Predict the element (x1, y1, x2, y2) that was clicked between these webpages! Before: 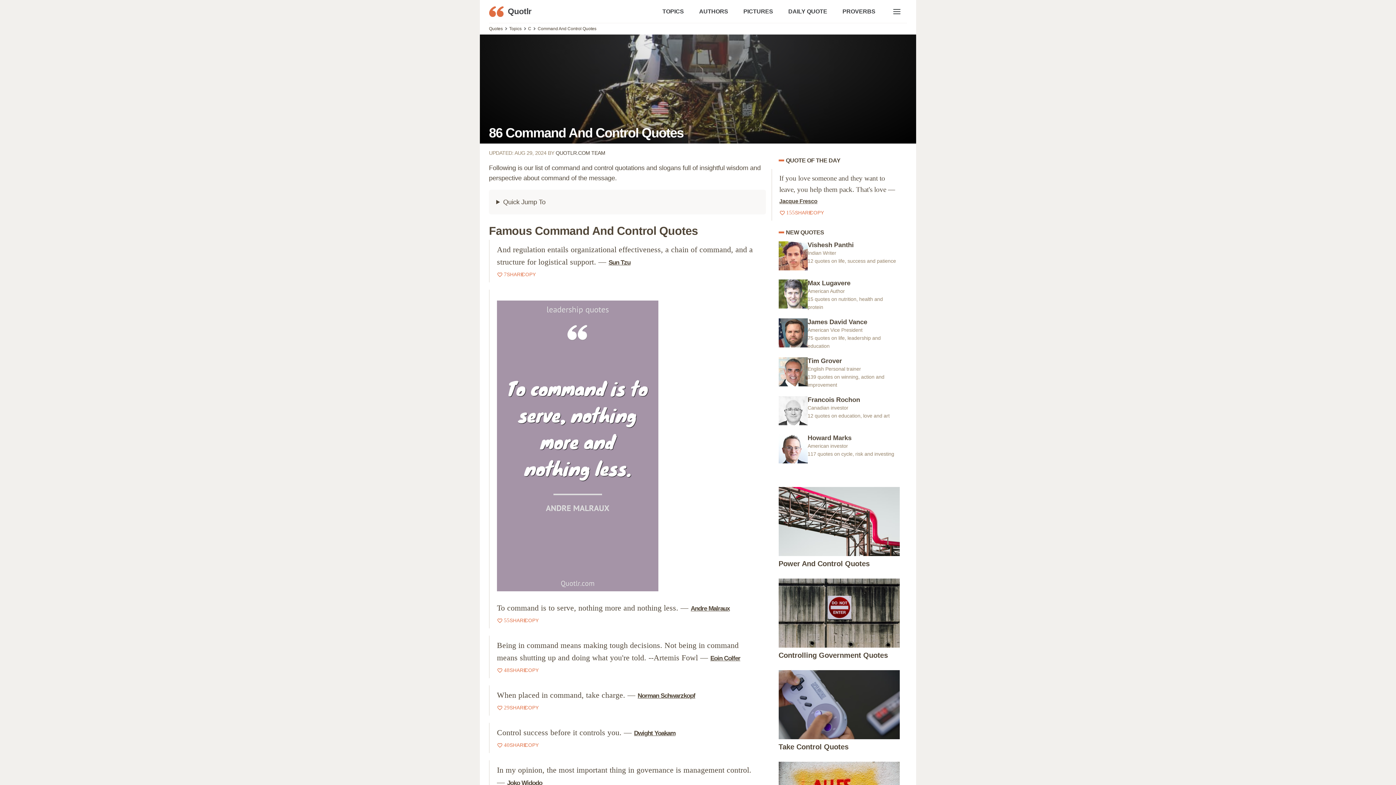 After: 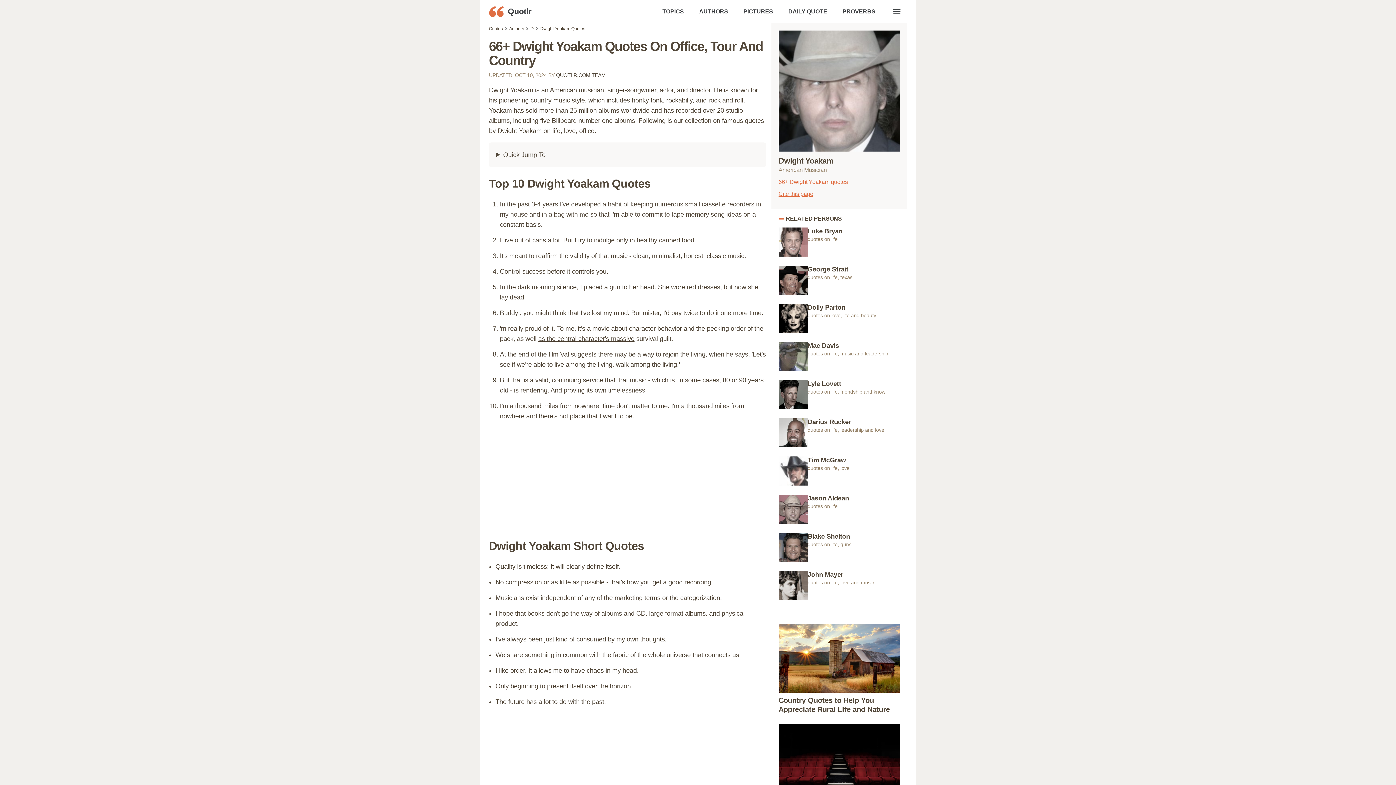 Action: bbox: (634, 729, 675, 737) label: Dwight Yoakam